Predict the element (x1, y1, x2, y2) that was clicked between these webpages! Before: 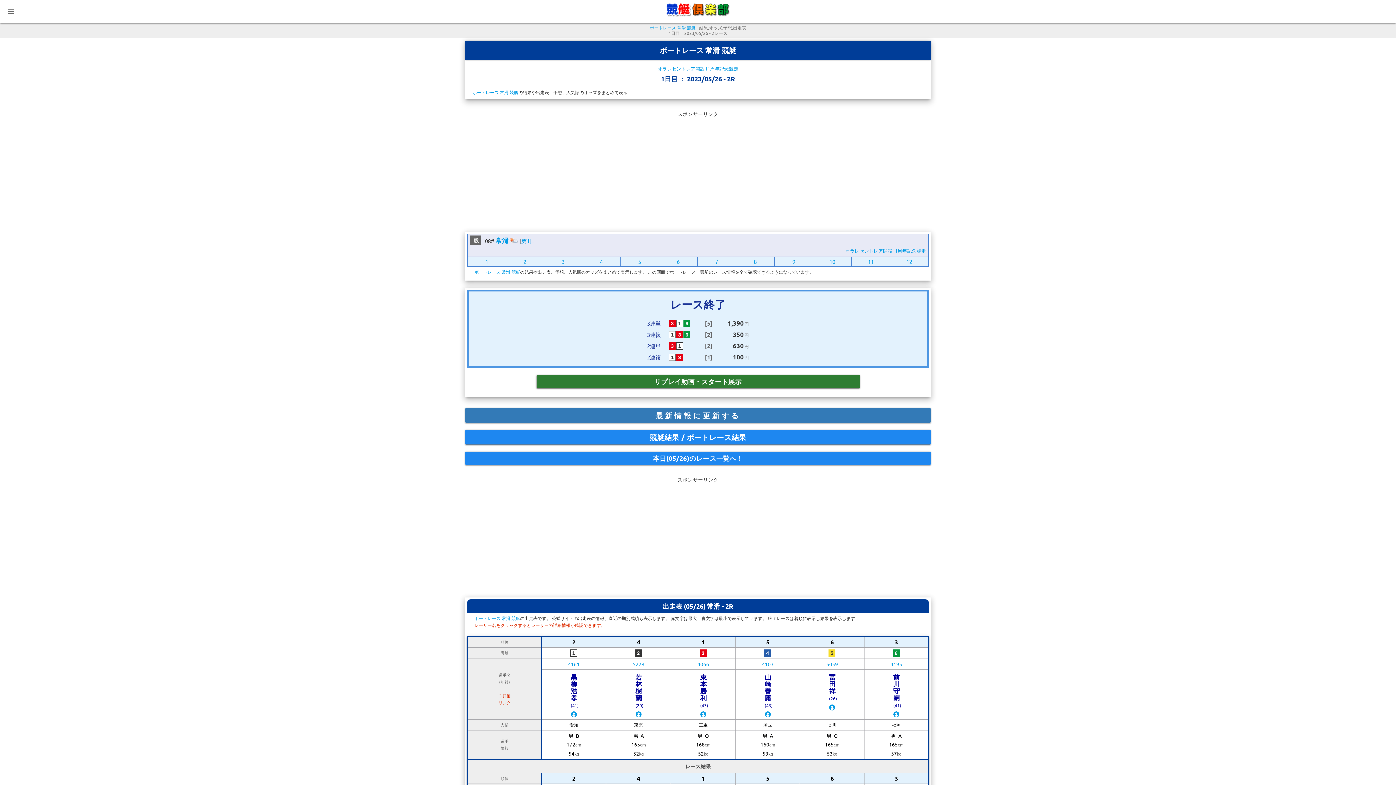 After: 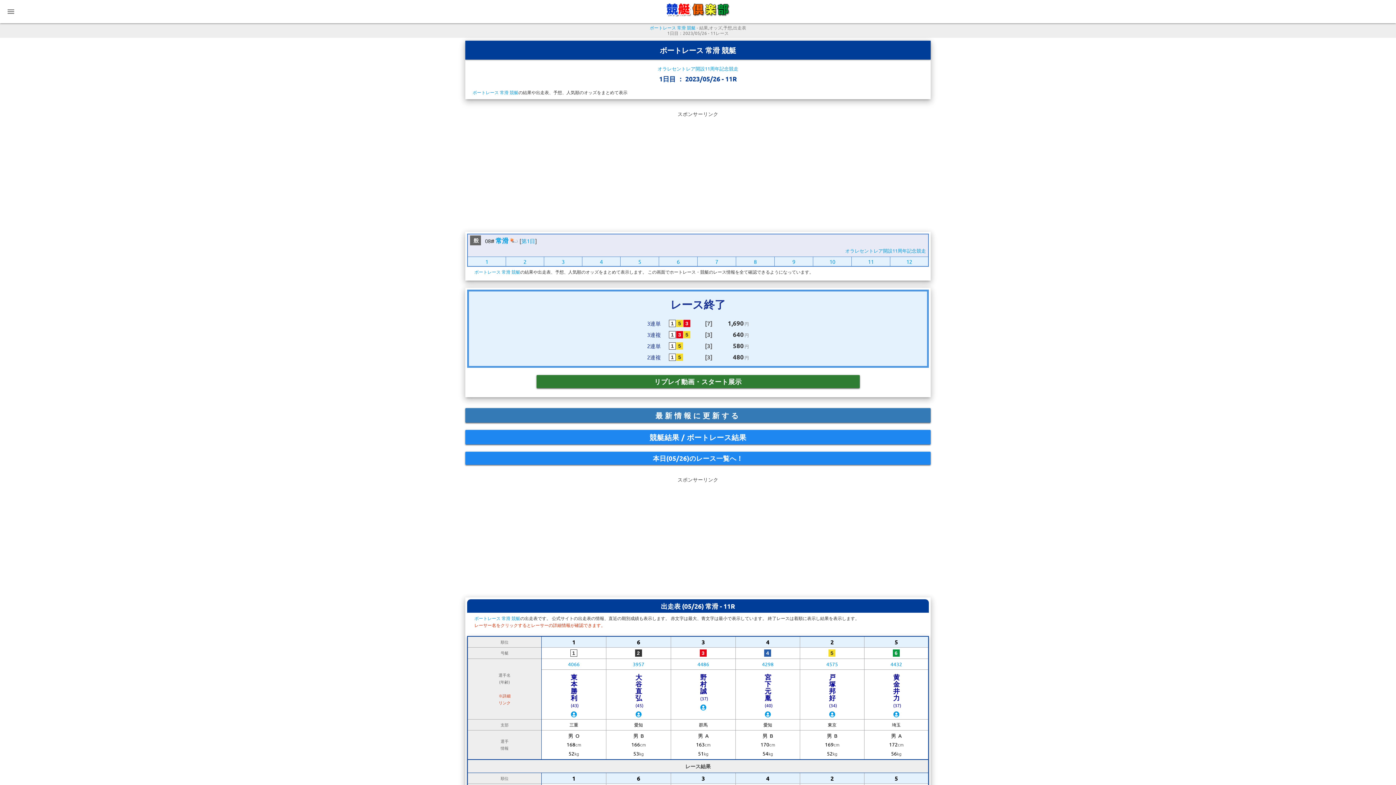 Action: bbox: (852, 258, 889, 264) label: 11